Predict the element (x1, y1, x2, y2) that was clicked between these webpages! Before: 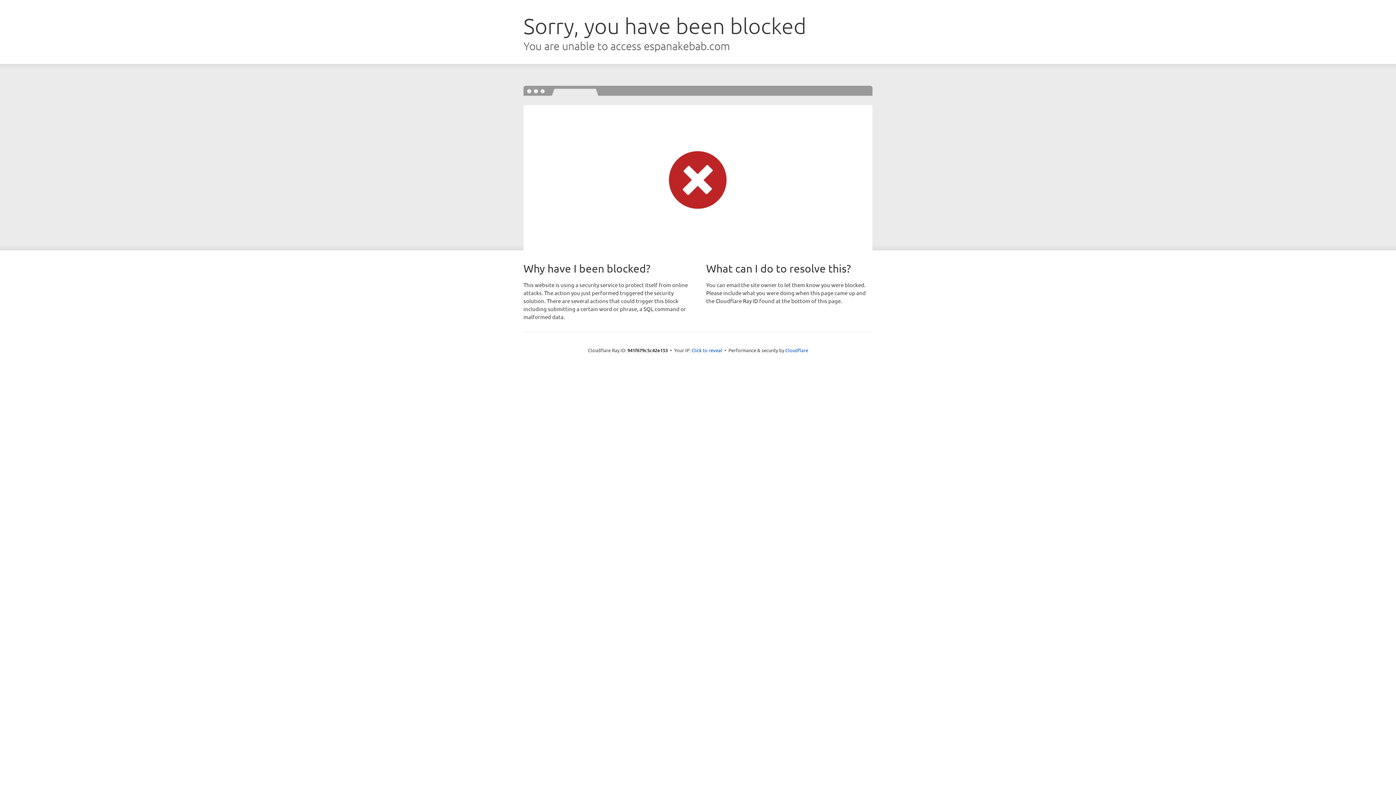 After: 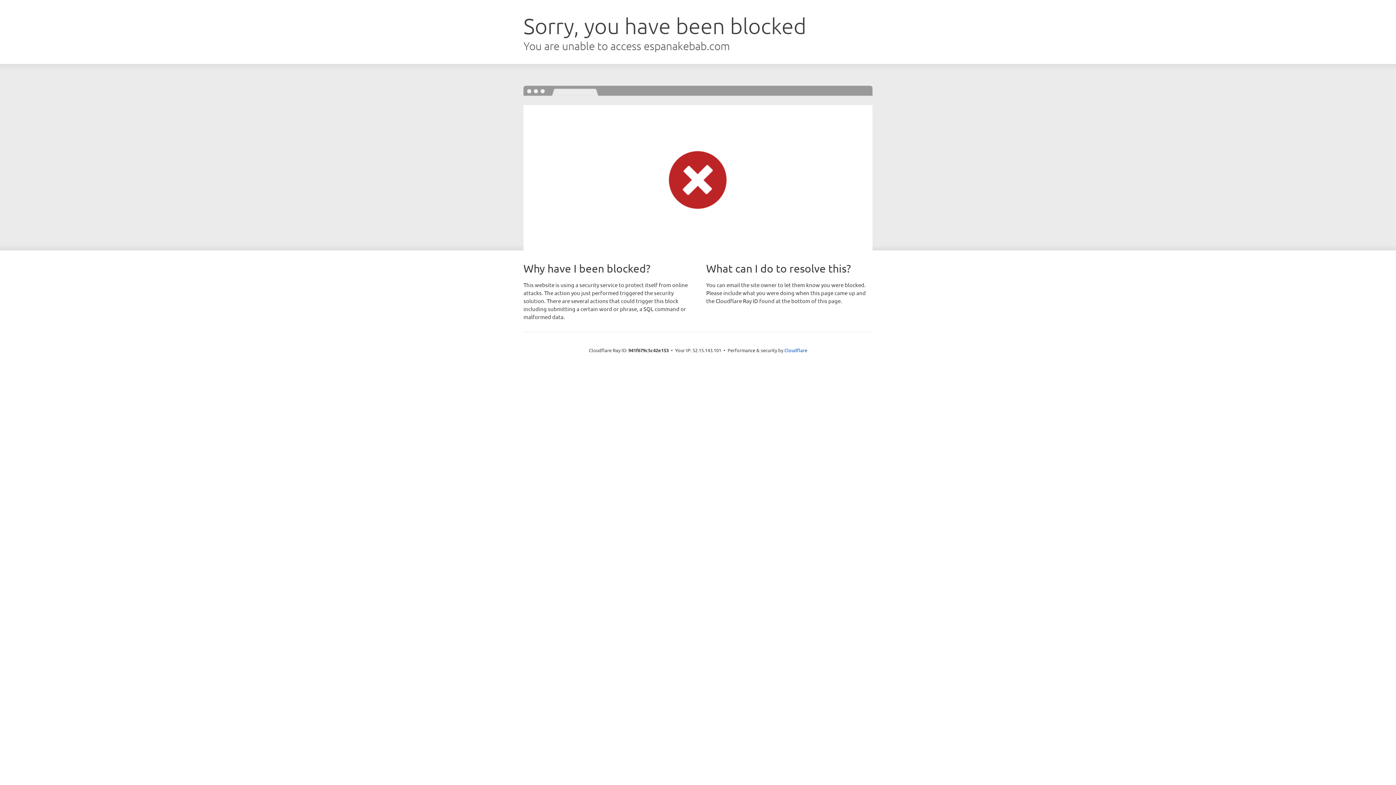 Action: label: Click to reveal bbox: (691, 346, 722, 353)